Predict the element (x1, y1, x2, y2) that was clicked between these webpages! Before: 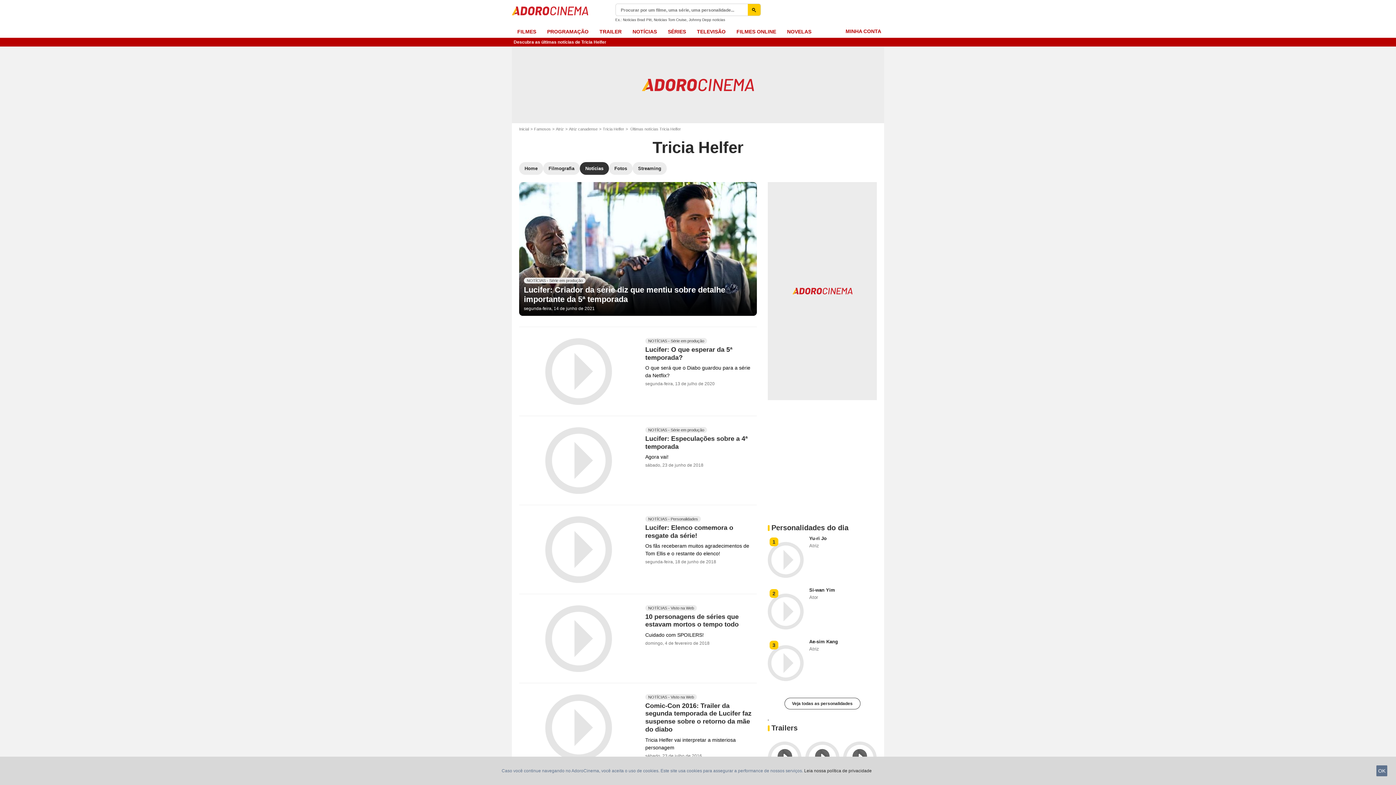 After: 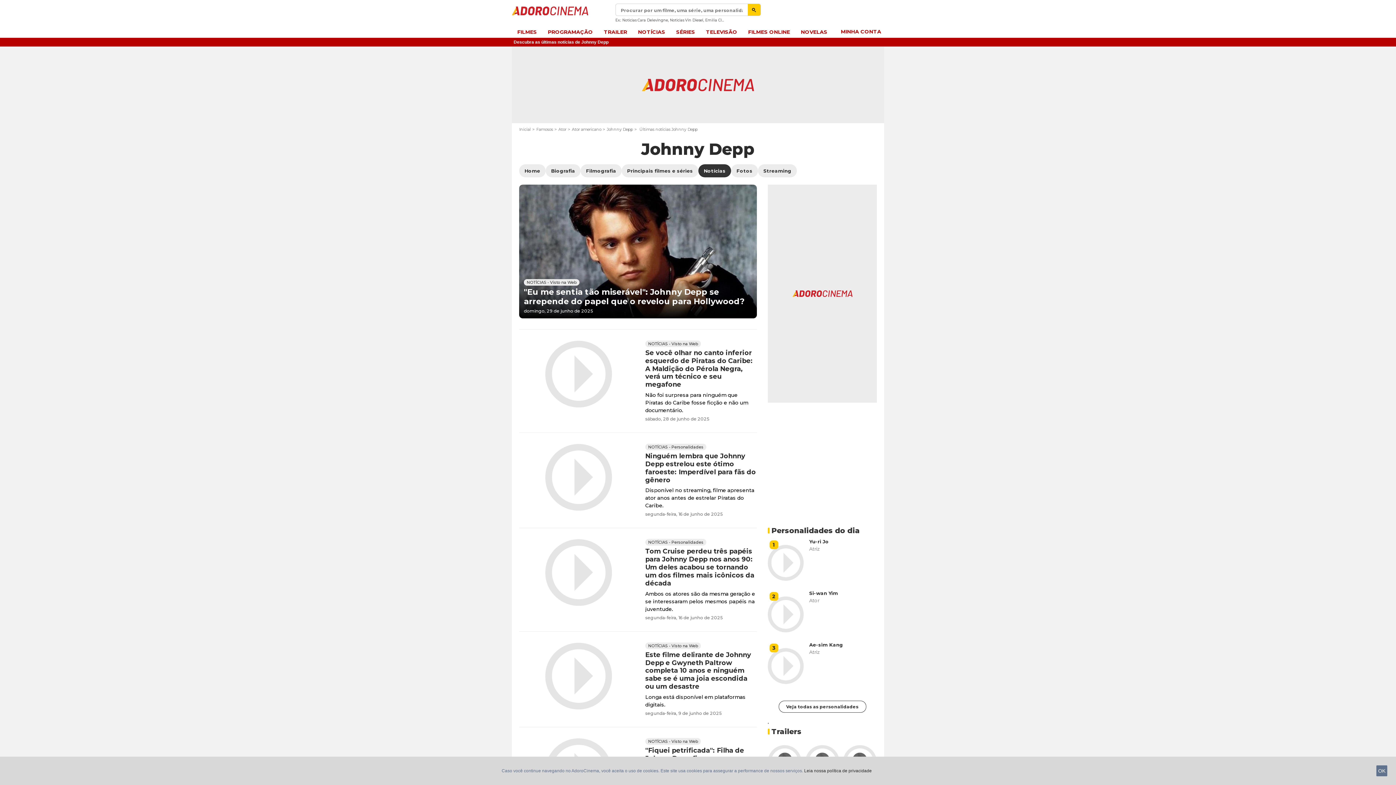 Action: label: Johnny Depp noticias bbox: (688, 17, 725, 21)